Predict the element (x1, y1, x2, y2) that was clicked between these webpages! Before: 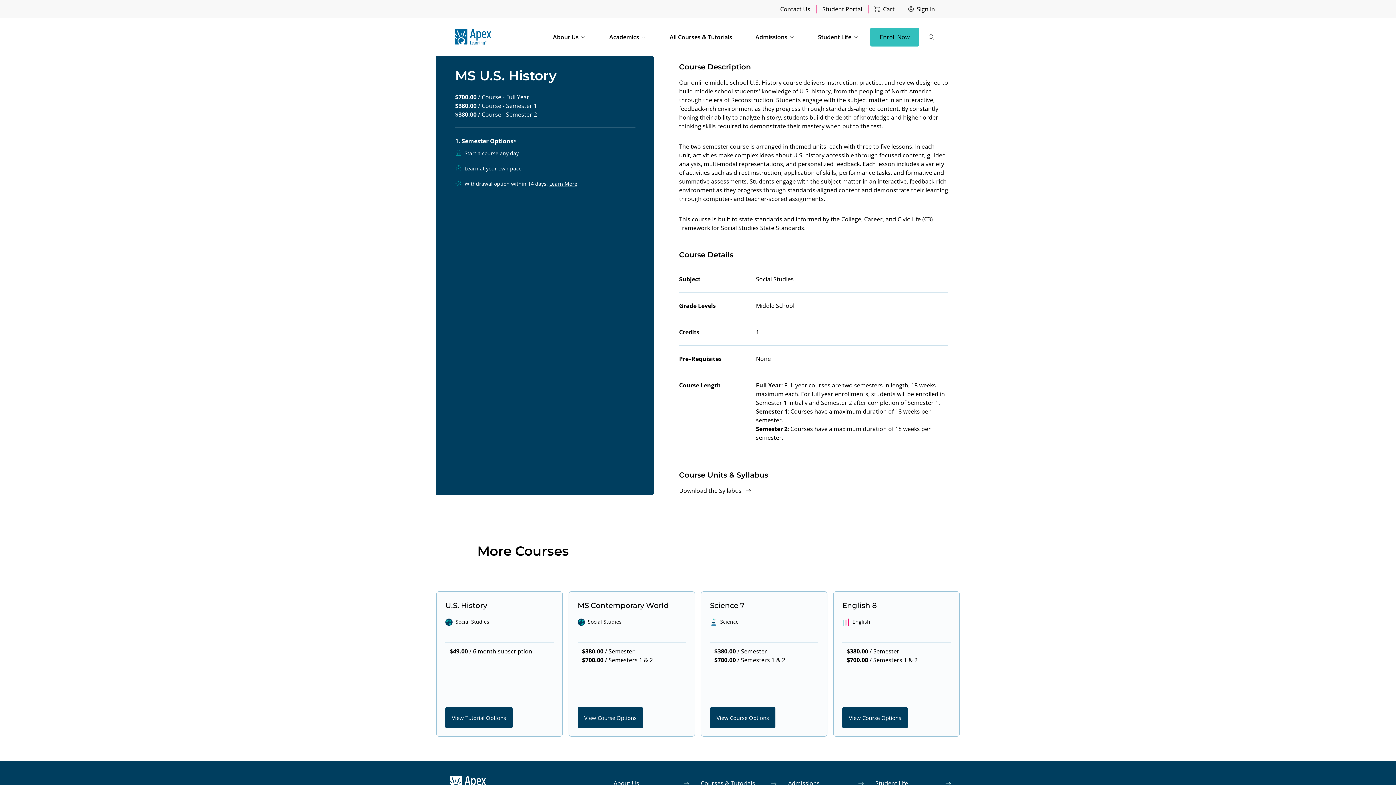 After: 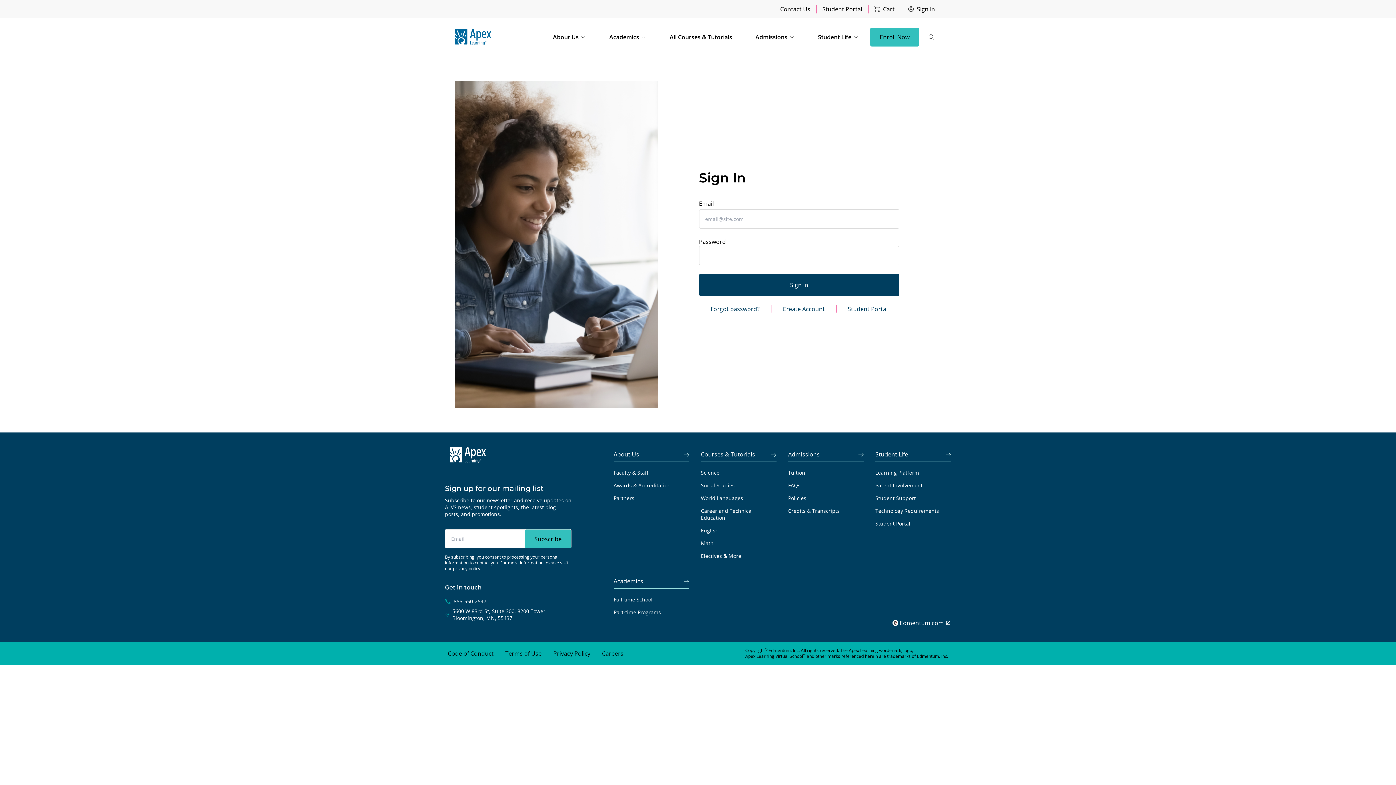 Action: bbox: (905, 3, 938, 14) label: Sign In